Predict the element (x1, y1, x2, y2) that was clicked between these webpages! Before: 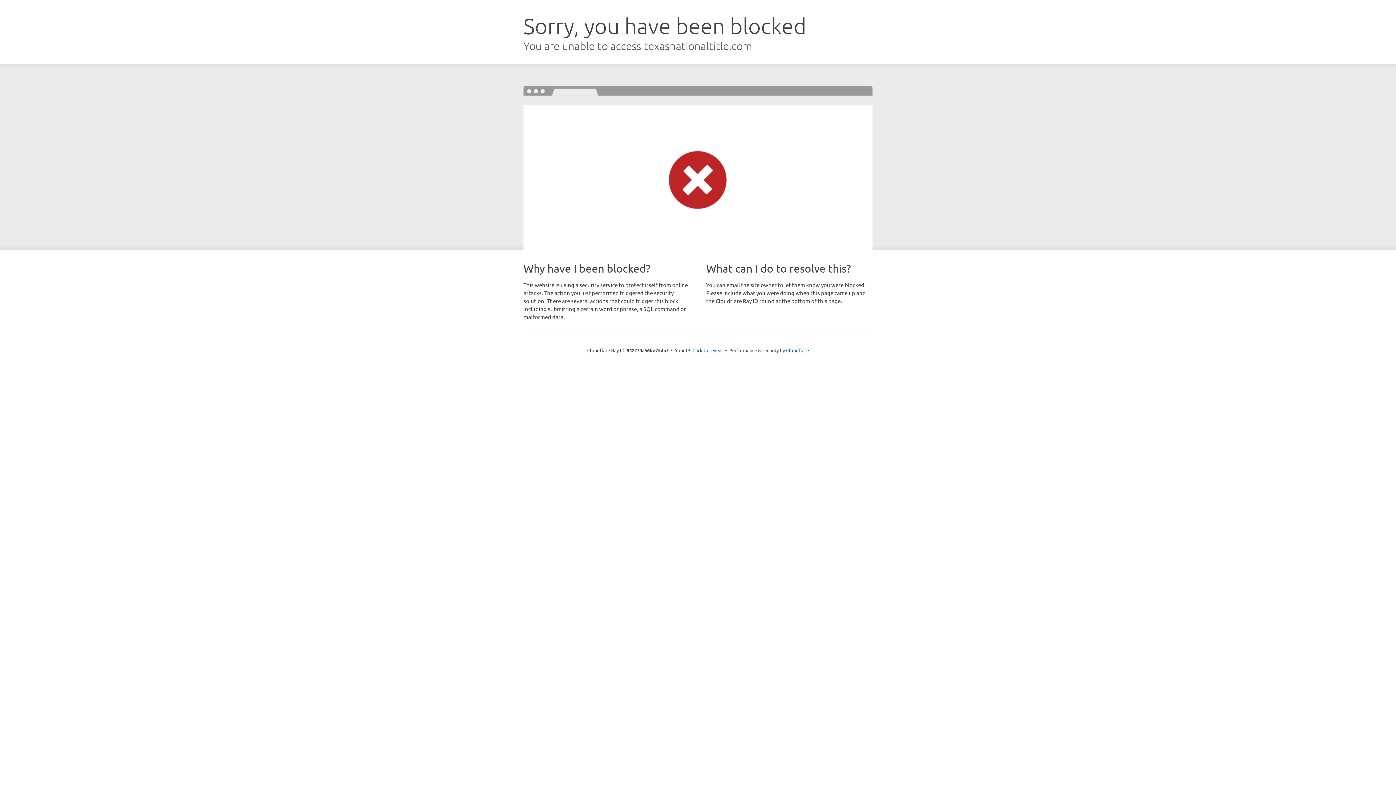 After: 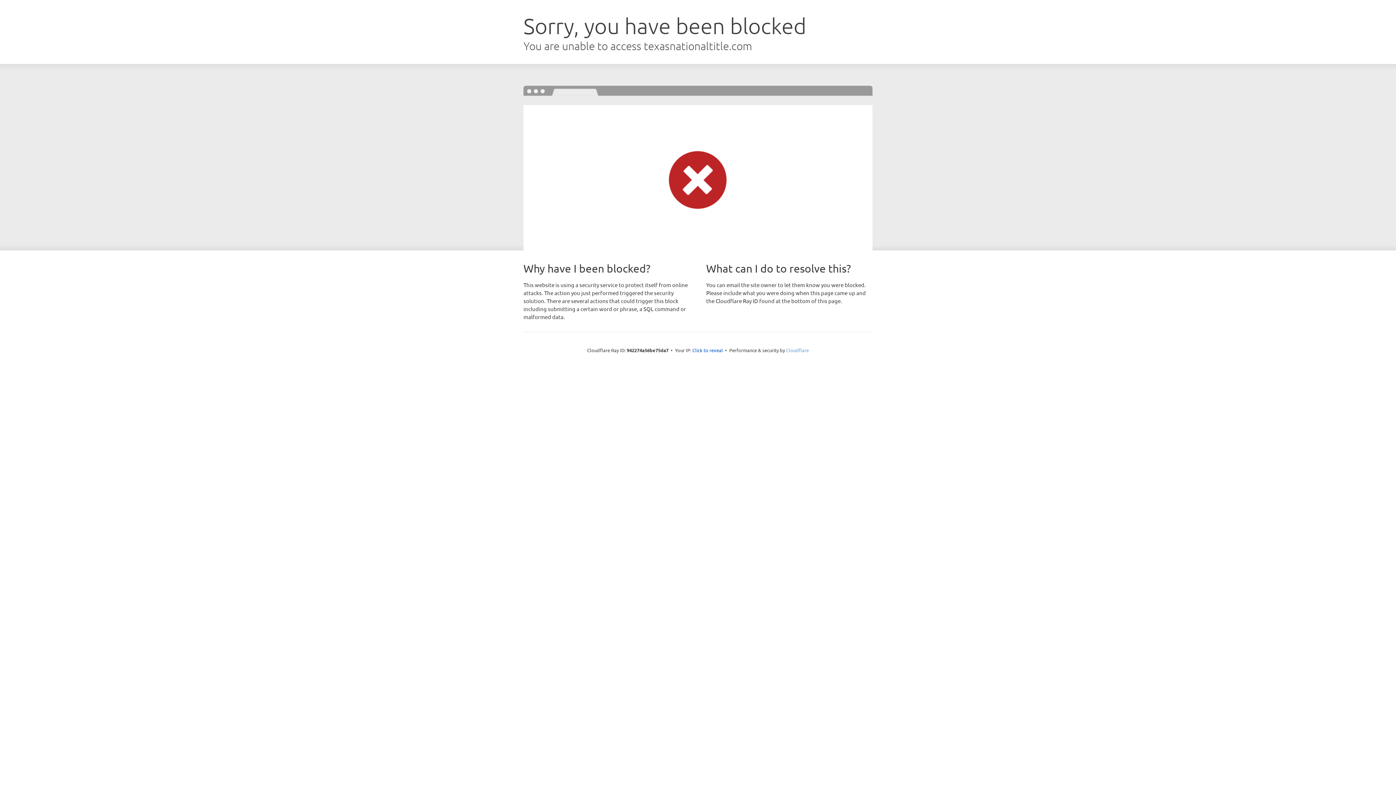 Action: label: Cloudflare bbox: (786, 347, 809, 353)